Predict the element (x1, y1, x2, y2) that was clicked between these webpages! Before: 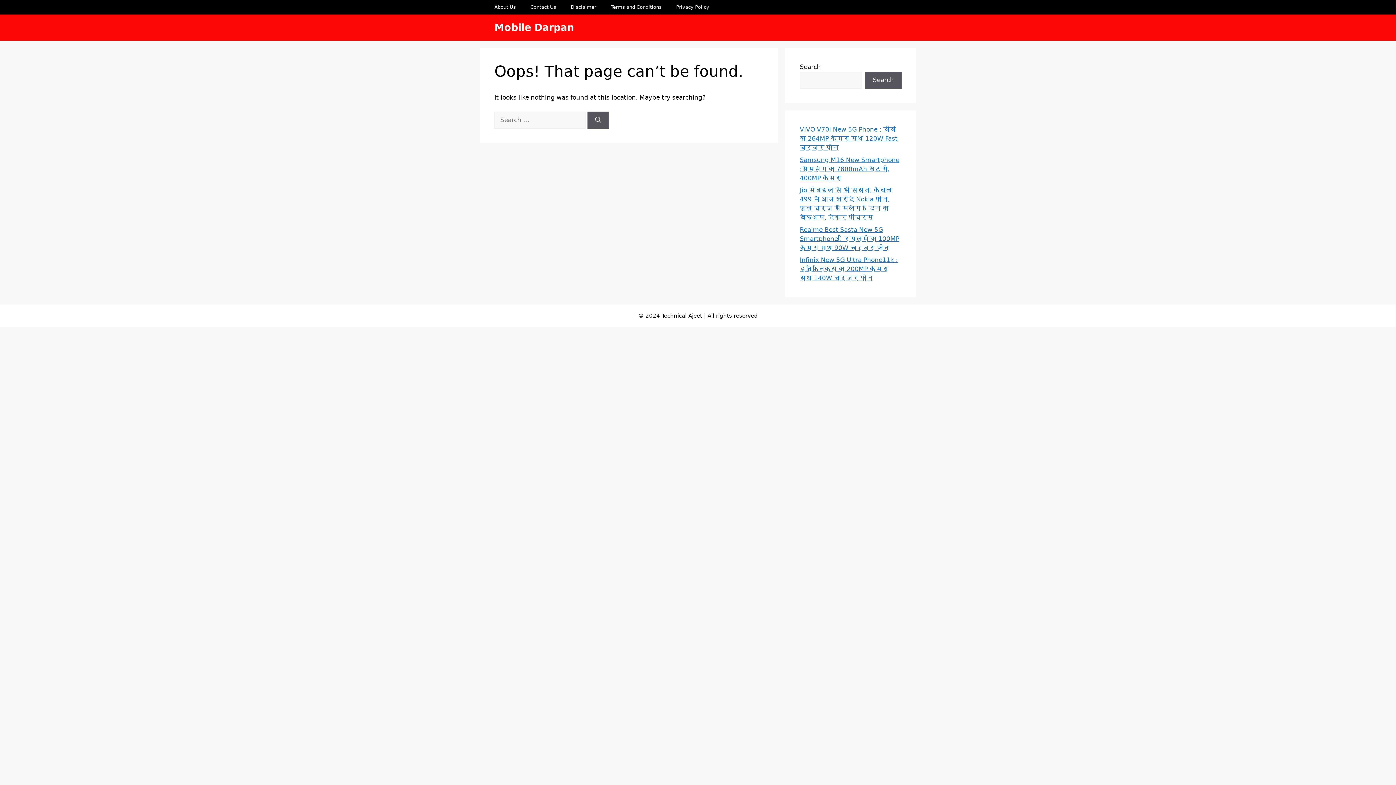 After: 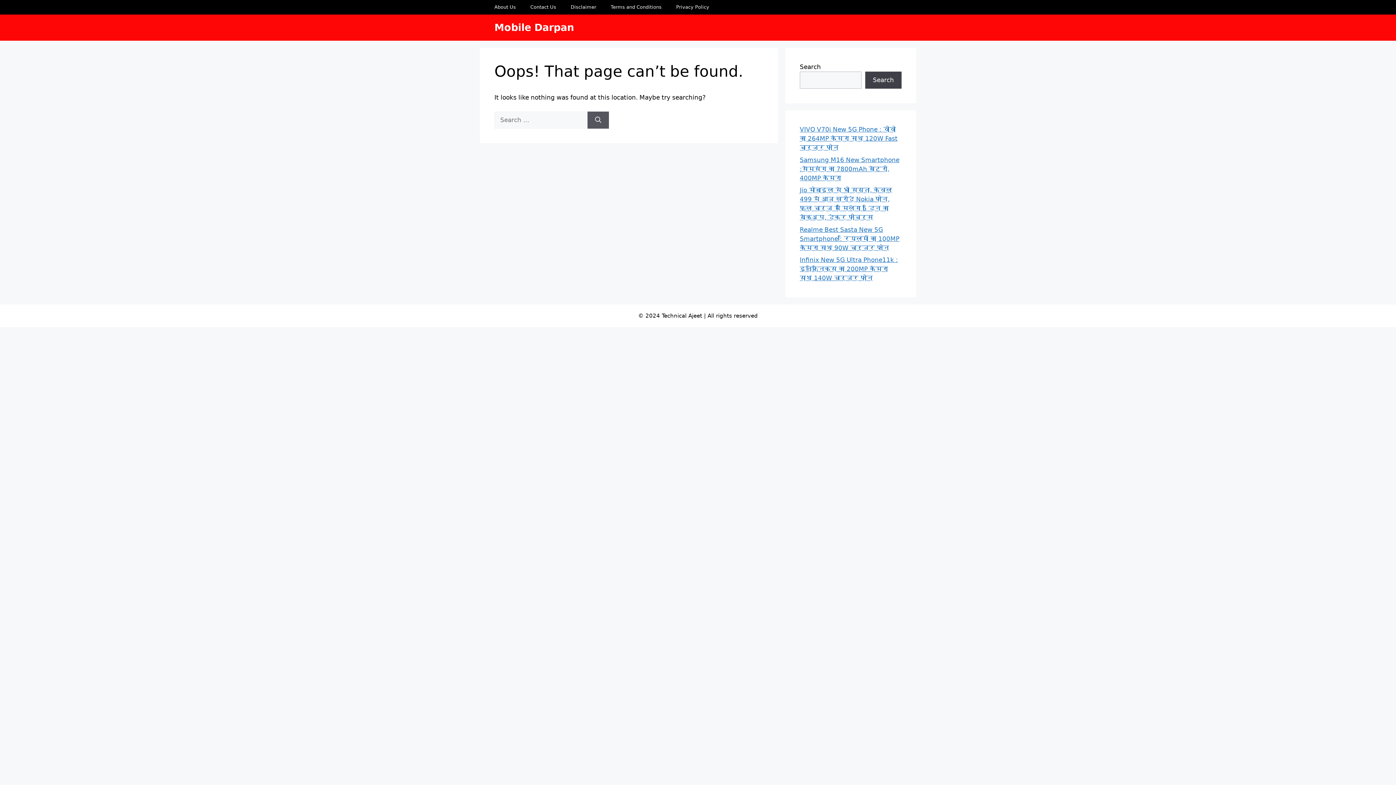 Action: bbox: (865, 71, 901, 88) label: Search